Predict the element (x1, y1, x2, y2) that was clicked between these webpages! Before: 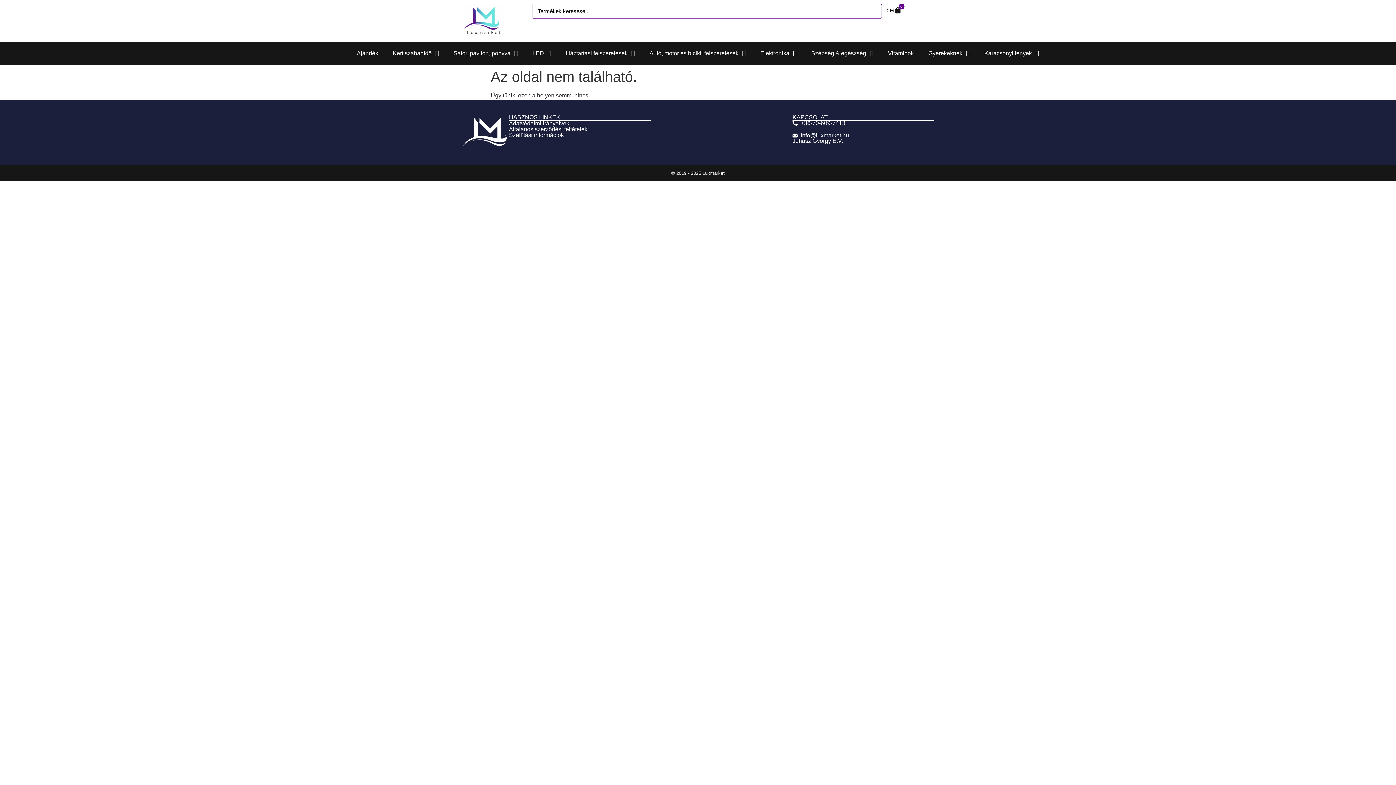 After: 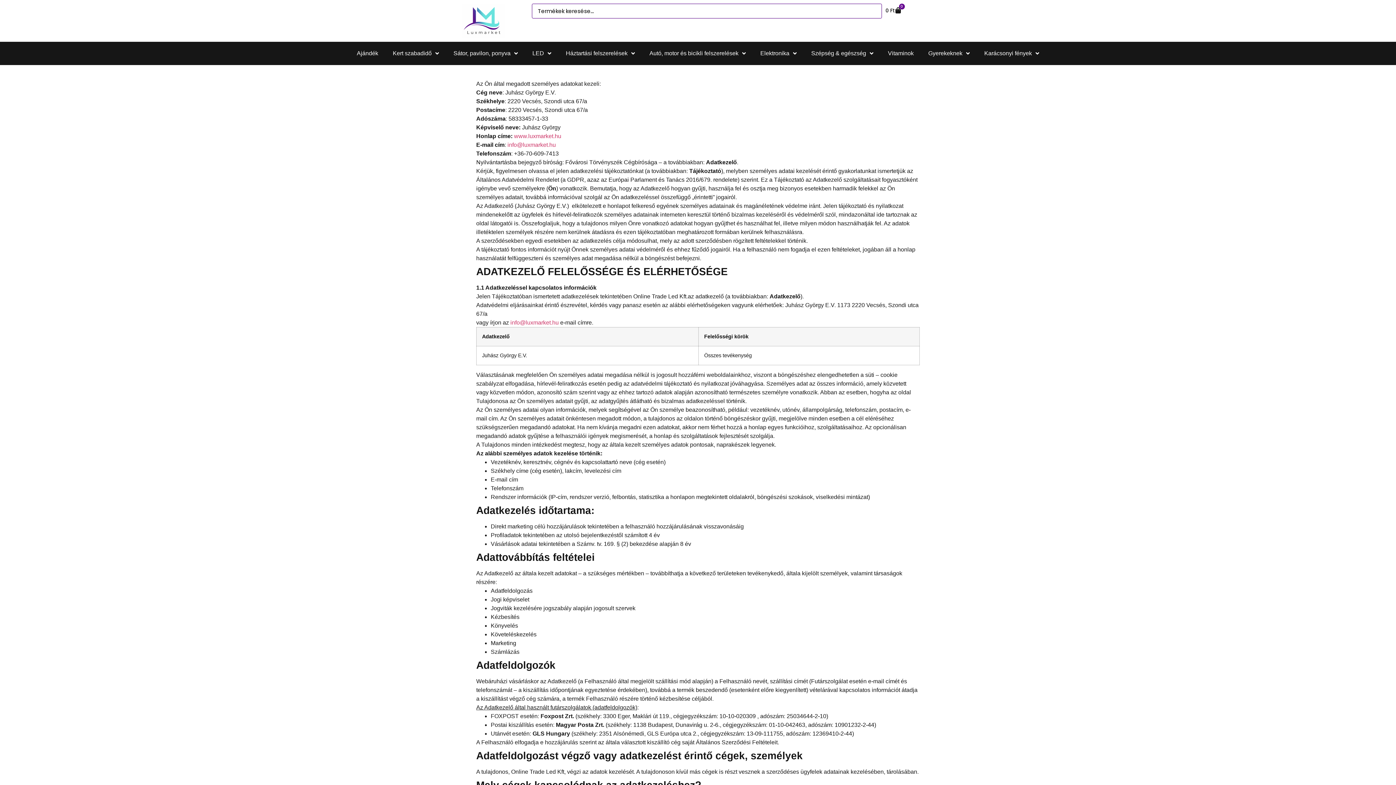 Action: label: Adatvédelmi irányelvek bbox: (509, 120, 569, 126)